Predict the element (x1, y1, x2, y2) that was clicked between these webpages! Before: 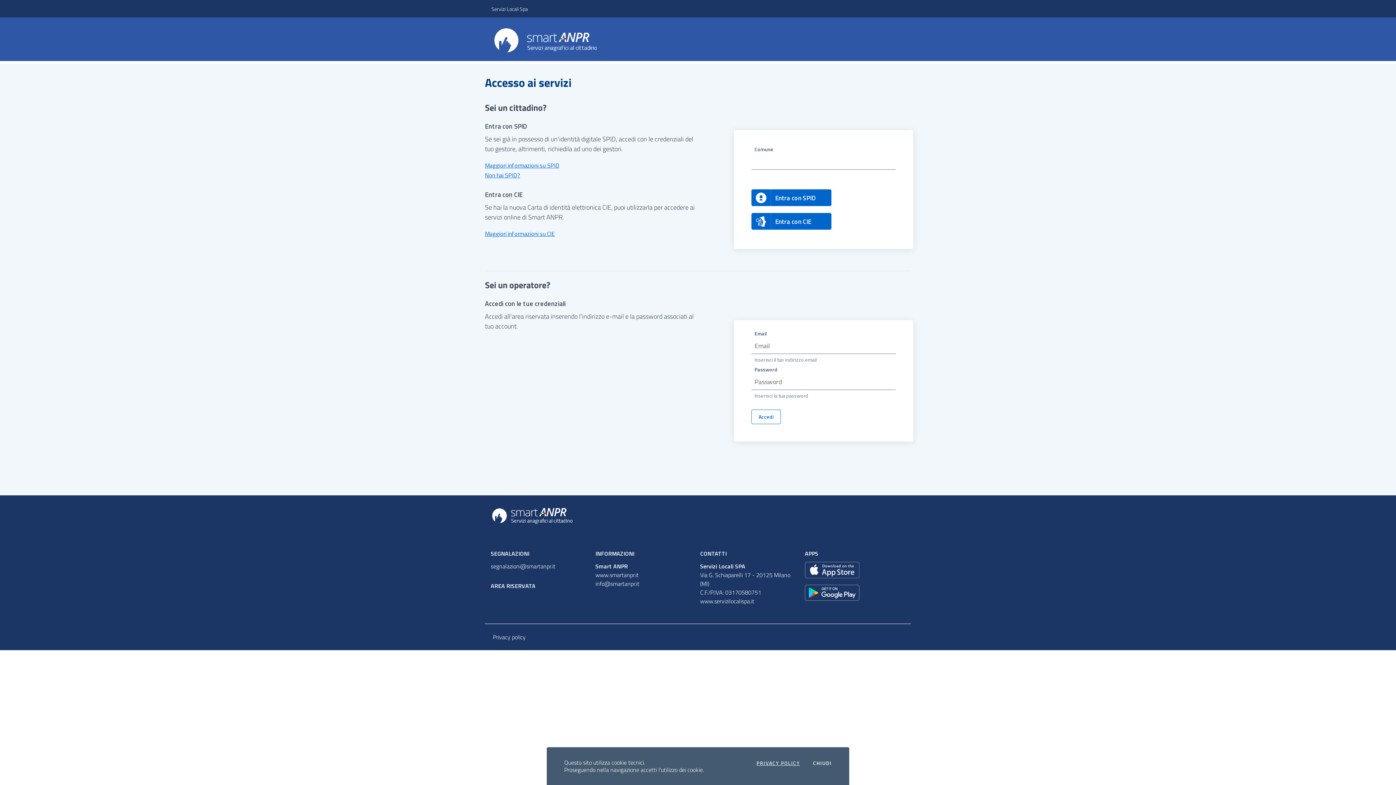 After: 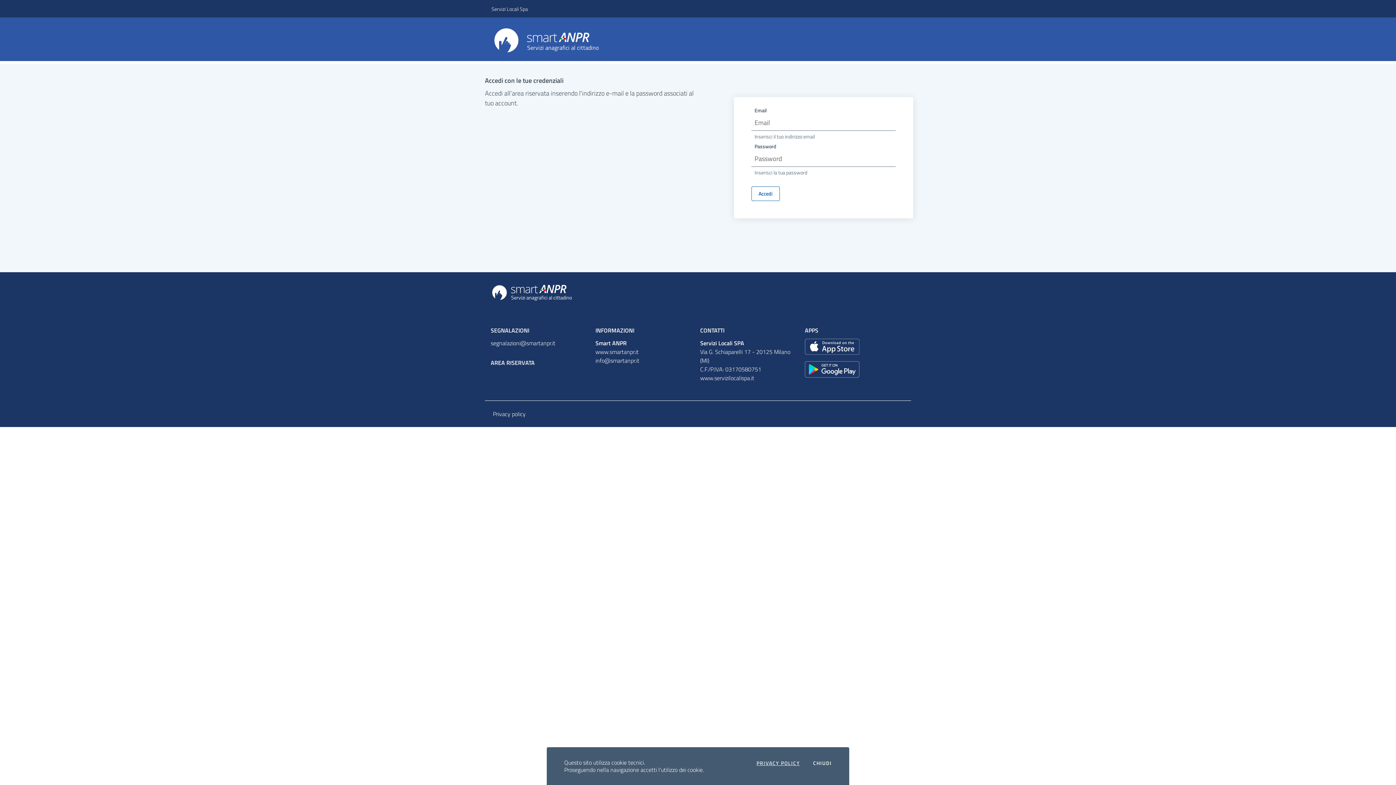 Action: label: AREA RISERVATA bbox: (490, 581, 535, 590)